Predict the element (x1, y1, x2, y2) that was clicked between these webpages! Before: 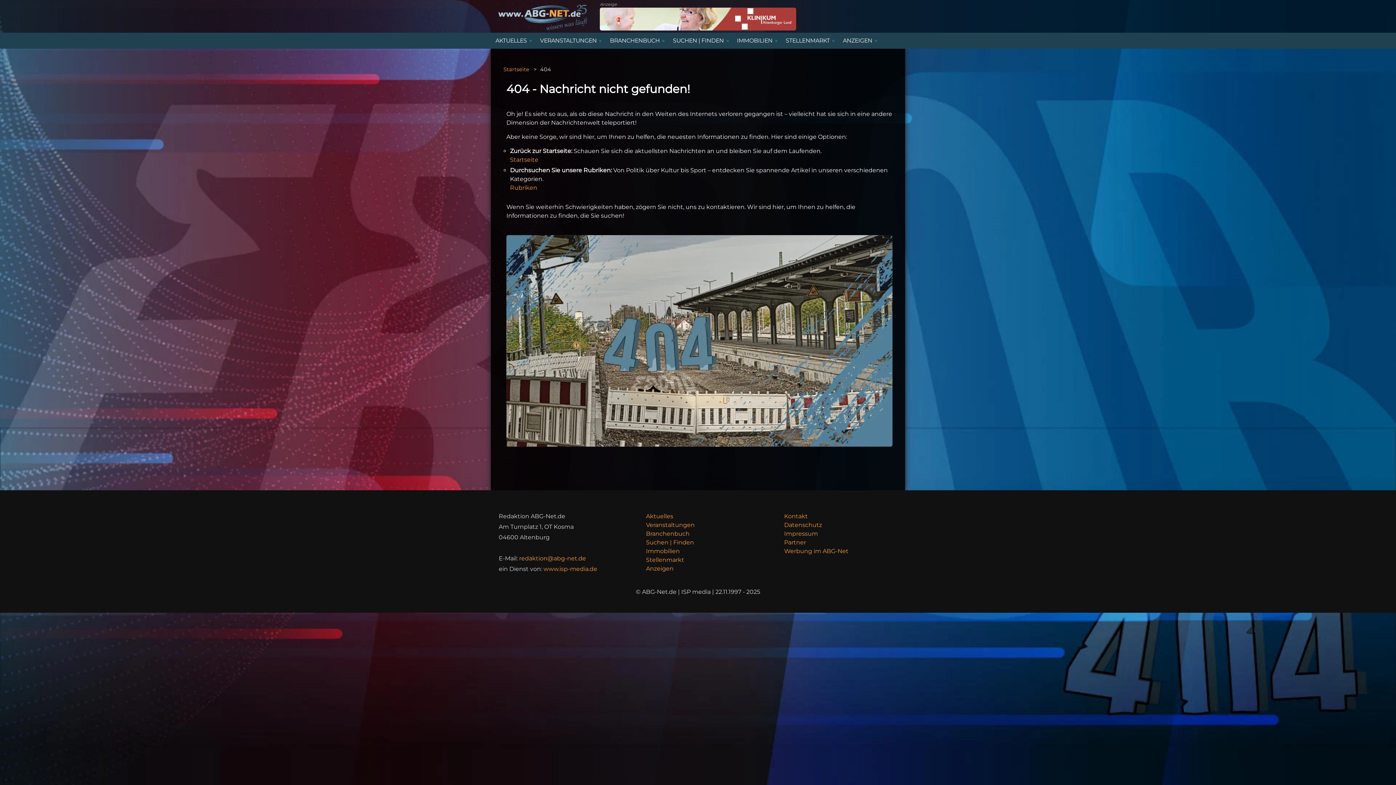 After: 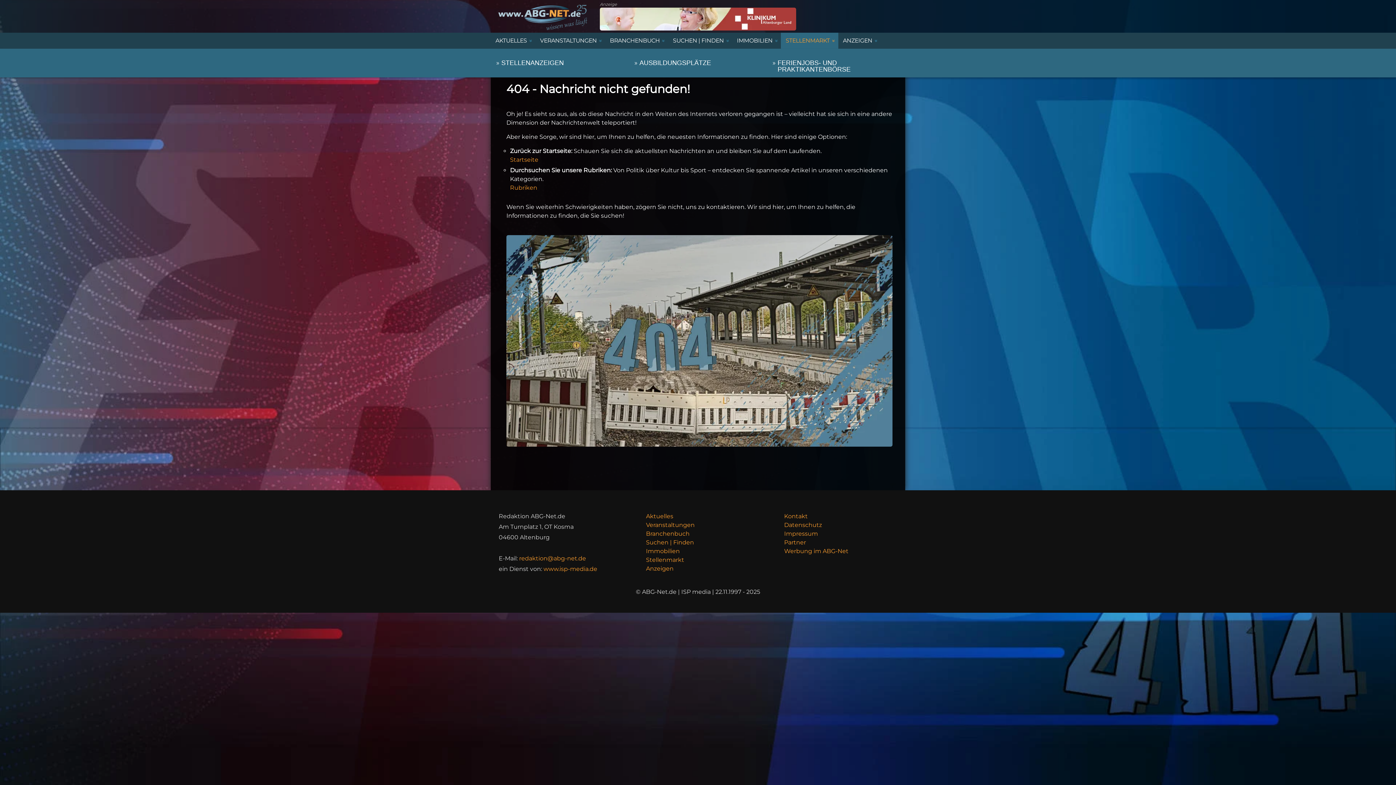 Action: label: STELLENMARKT bbox: (781, 32, 838, 48)